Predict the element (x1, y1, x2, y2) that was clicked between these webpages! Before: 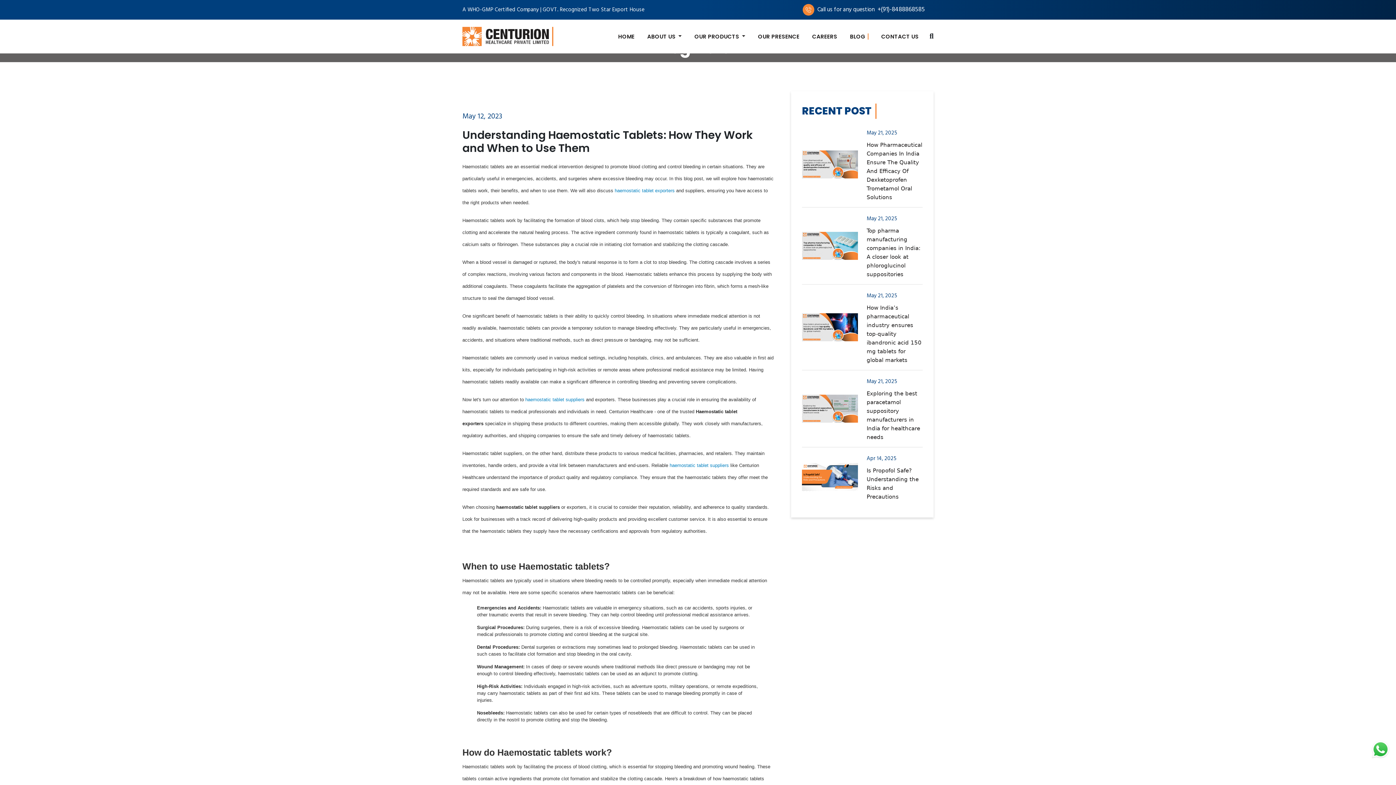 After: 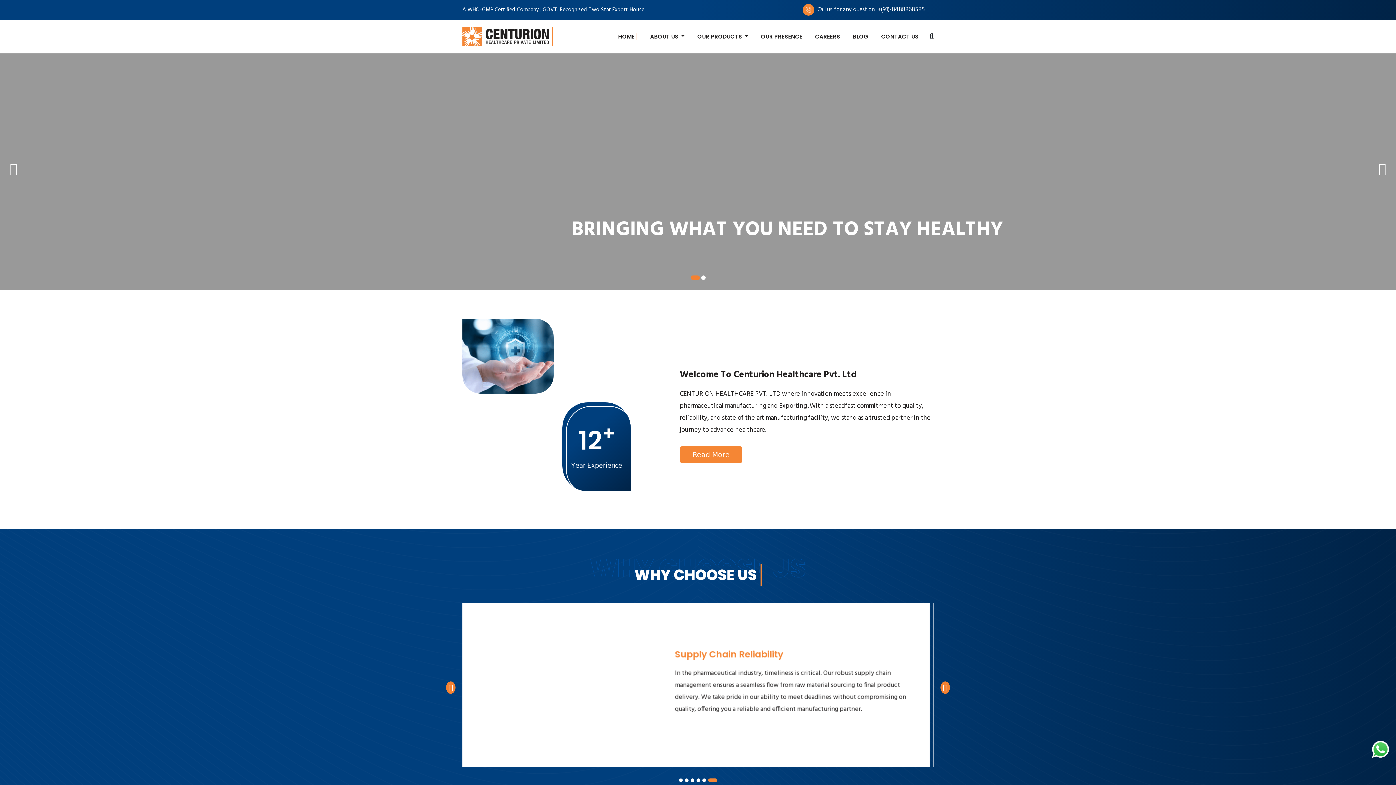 Action: bbox: (618, 27, 634, 46) label: HOME